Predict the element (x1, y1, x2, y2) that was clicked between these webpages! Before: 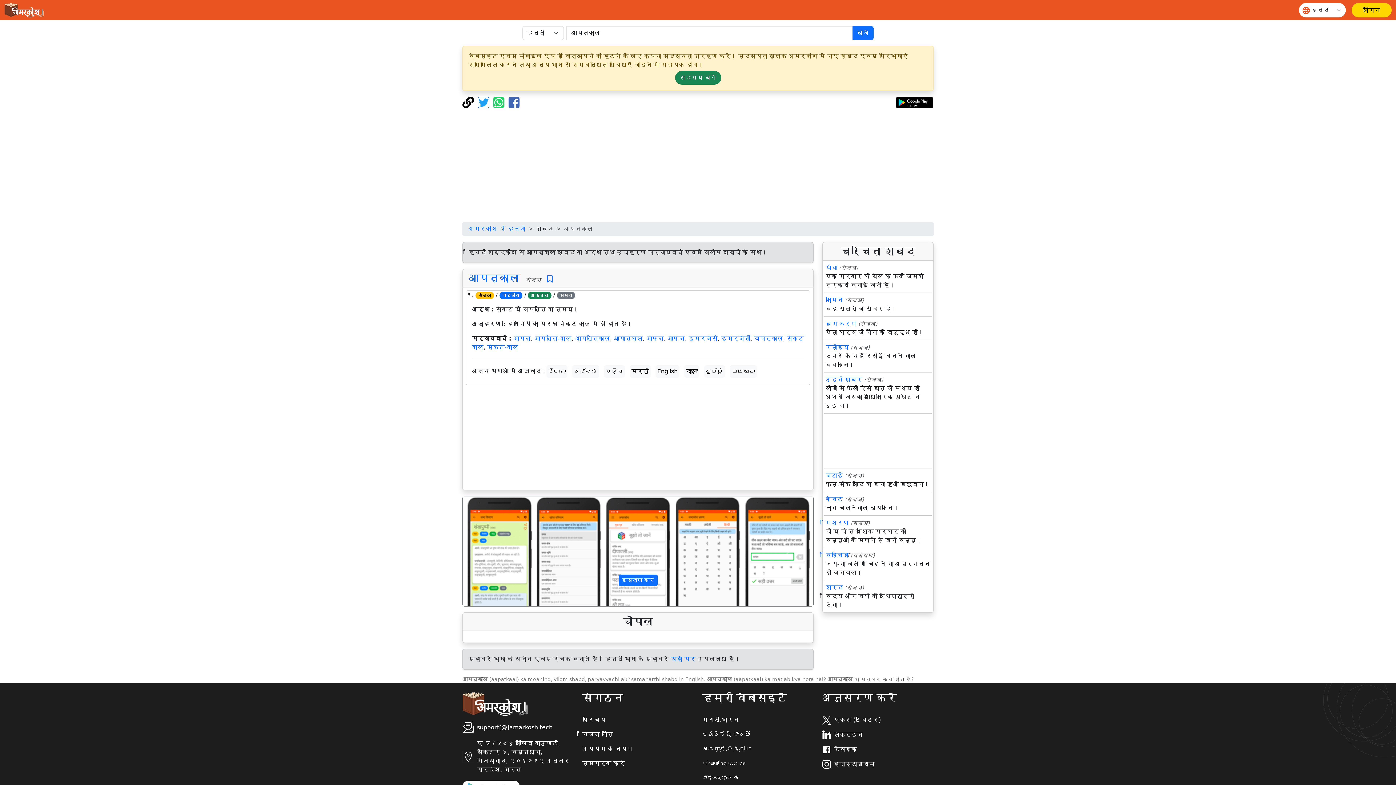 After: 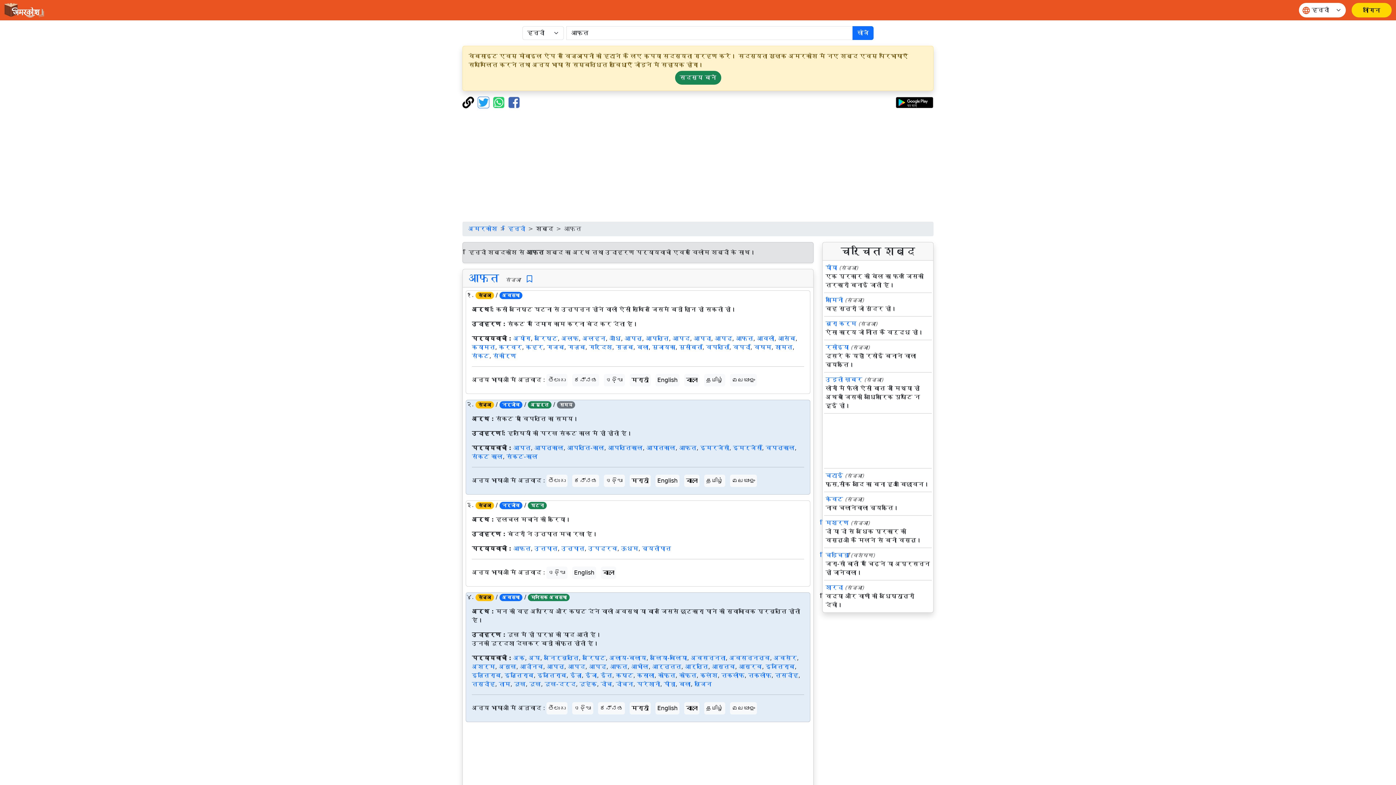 Action: bbox: (667, 335, 685, 342) label: आफ़त